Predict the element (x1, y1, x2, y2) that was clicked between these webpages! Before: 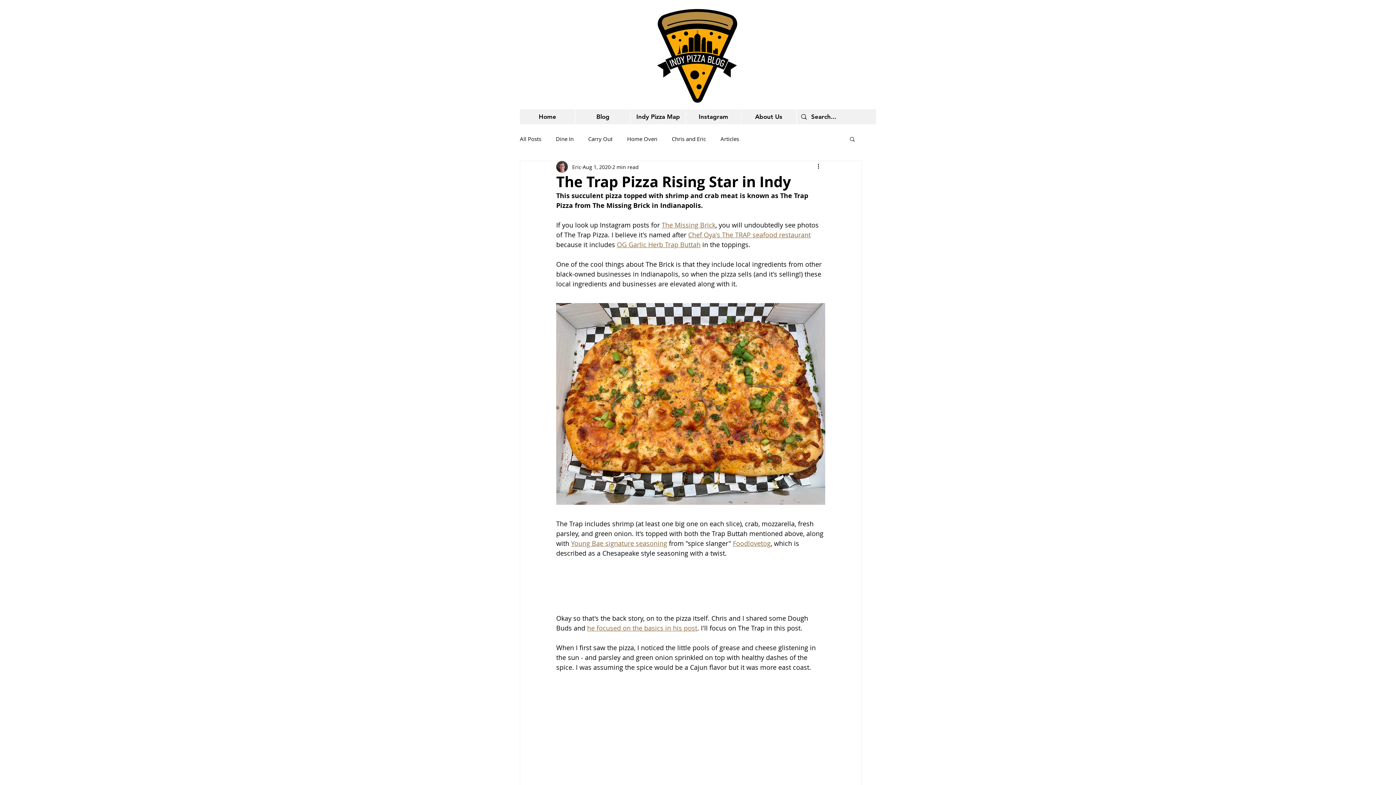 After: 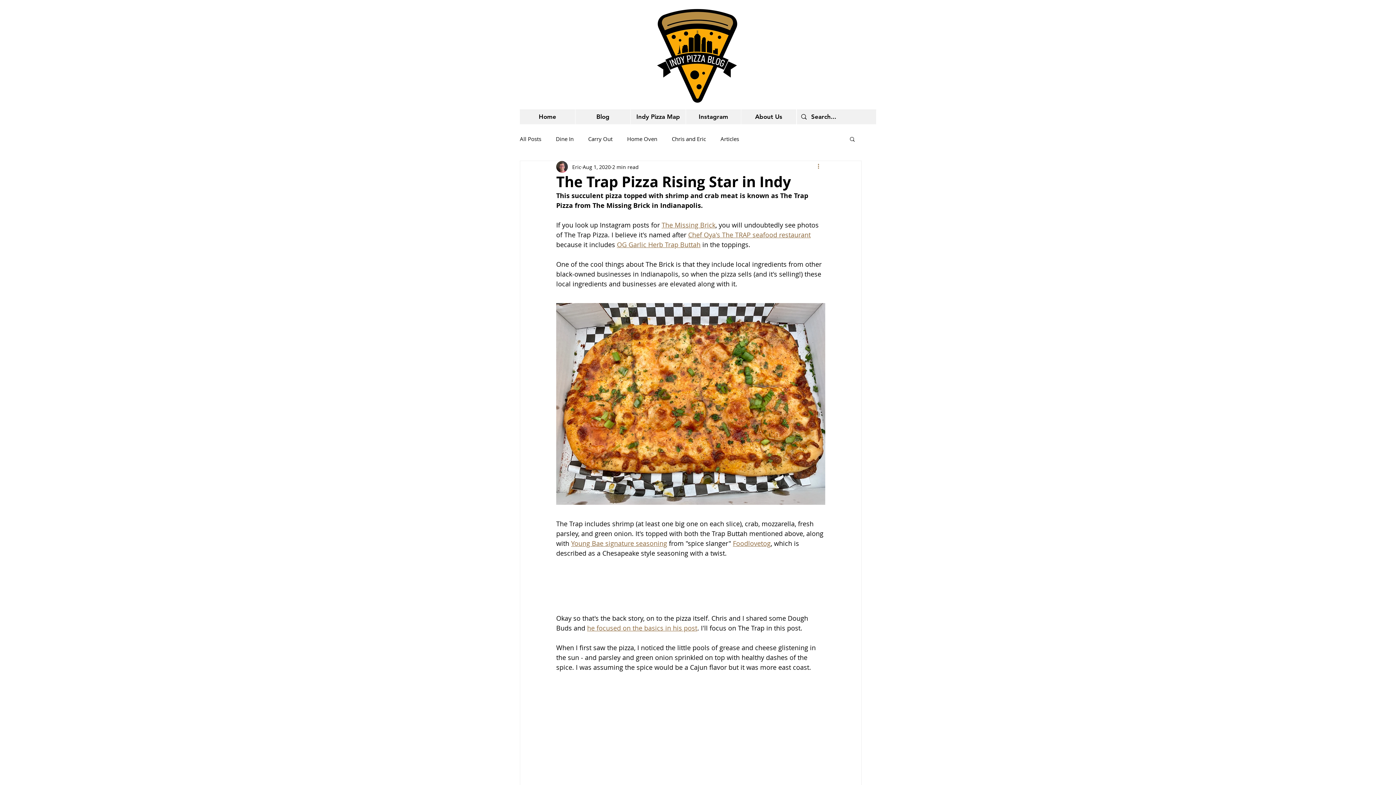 Action: label: More actions bbox: (816, 162, 825, 171)